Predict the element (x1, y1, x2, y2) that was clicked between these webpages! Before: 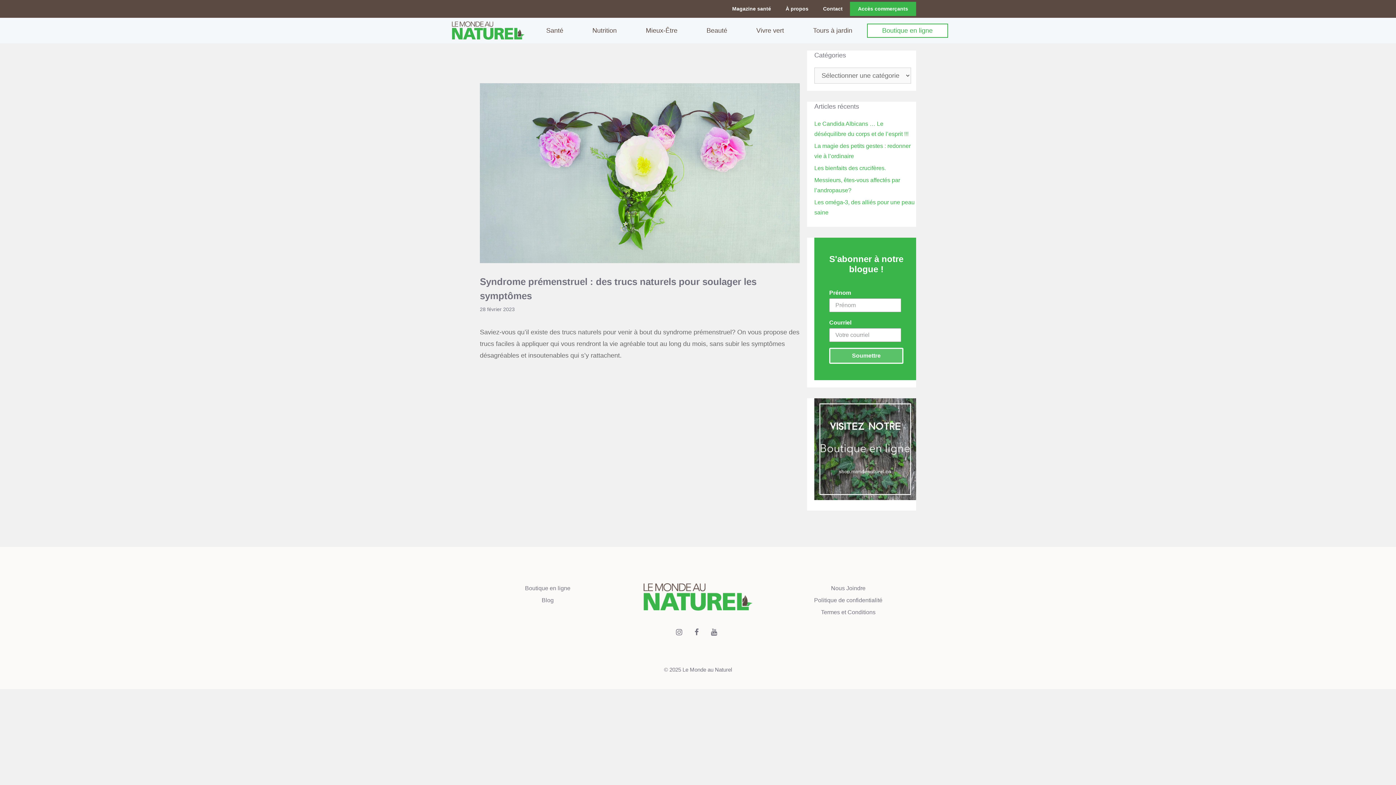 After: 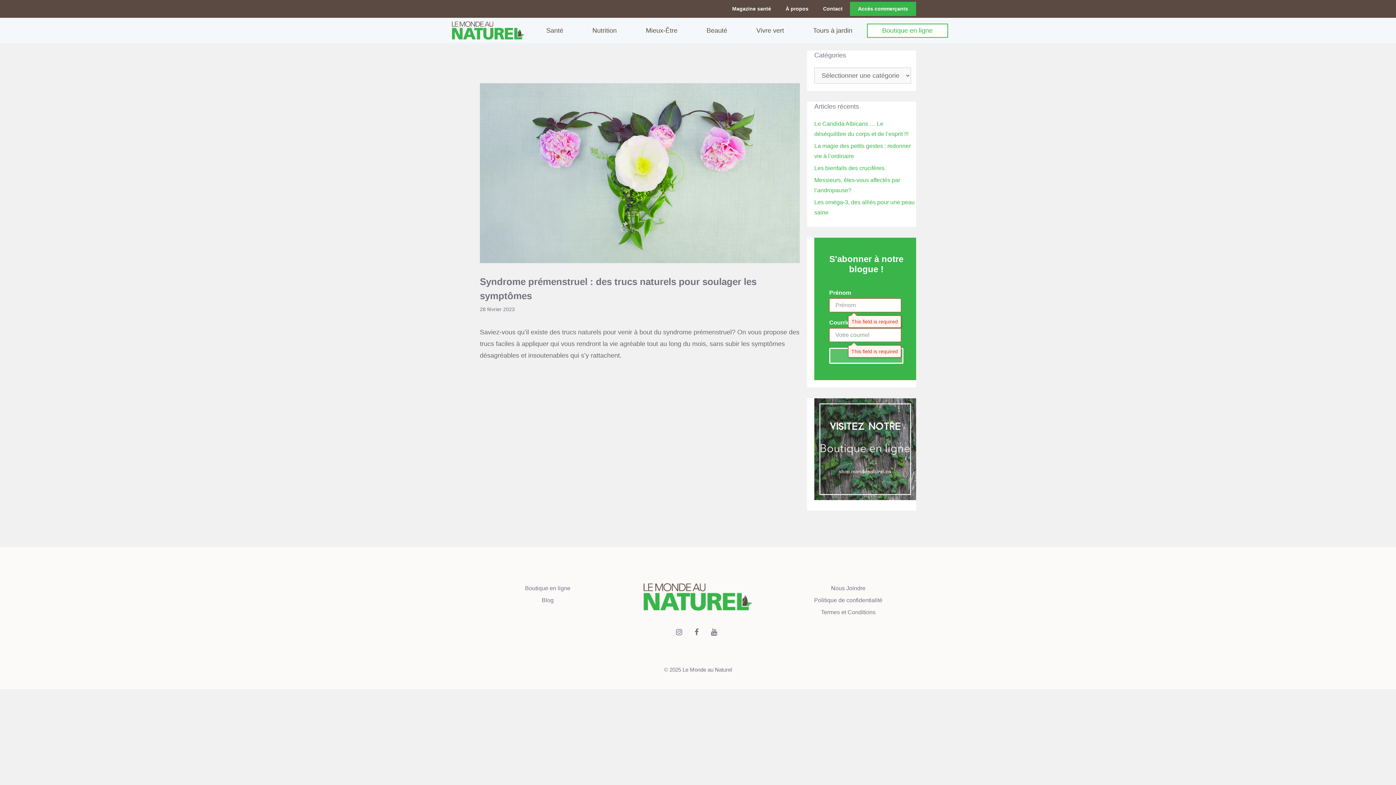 Action: bbox: (829, 348, 903, 364) label: Soumettre